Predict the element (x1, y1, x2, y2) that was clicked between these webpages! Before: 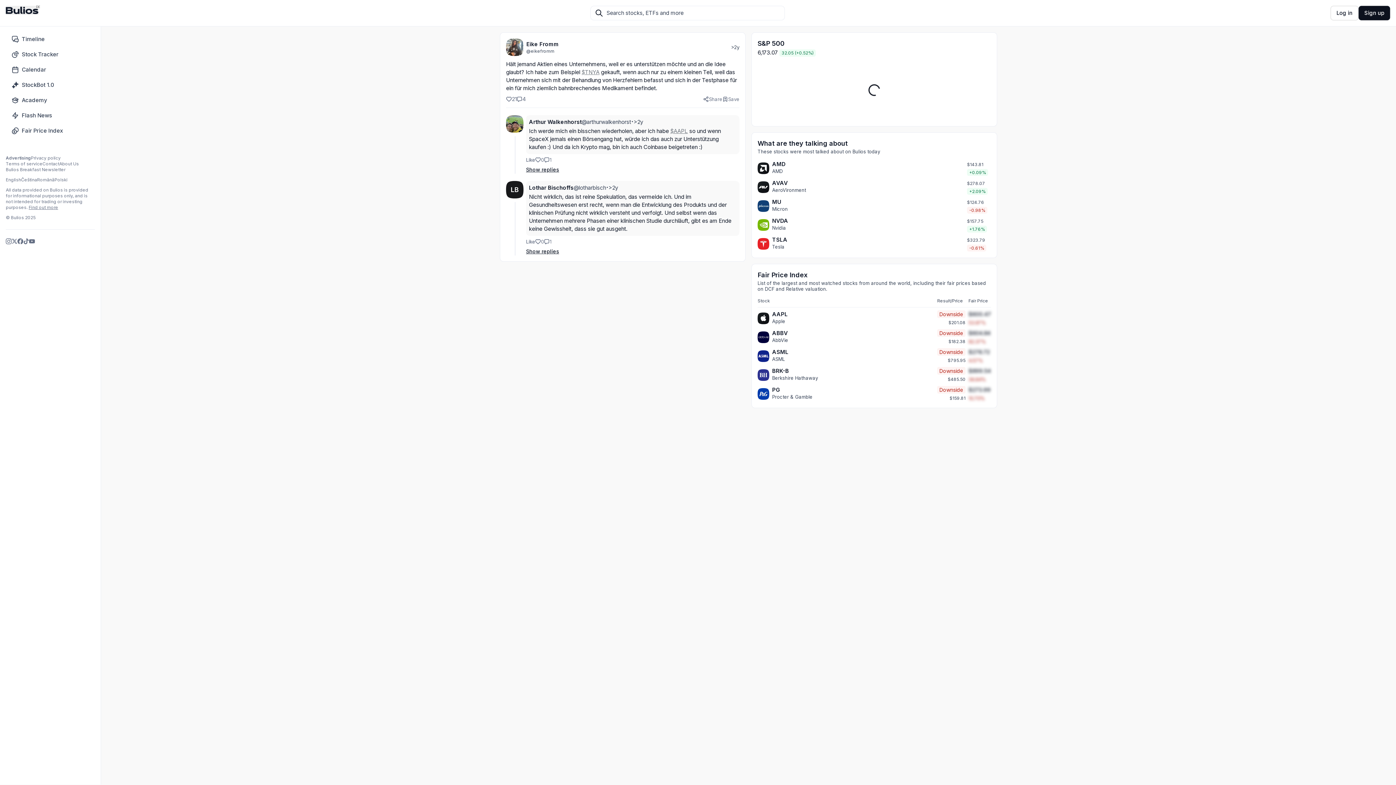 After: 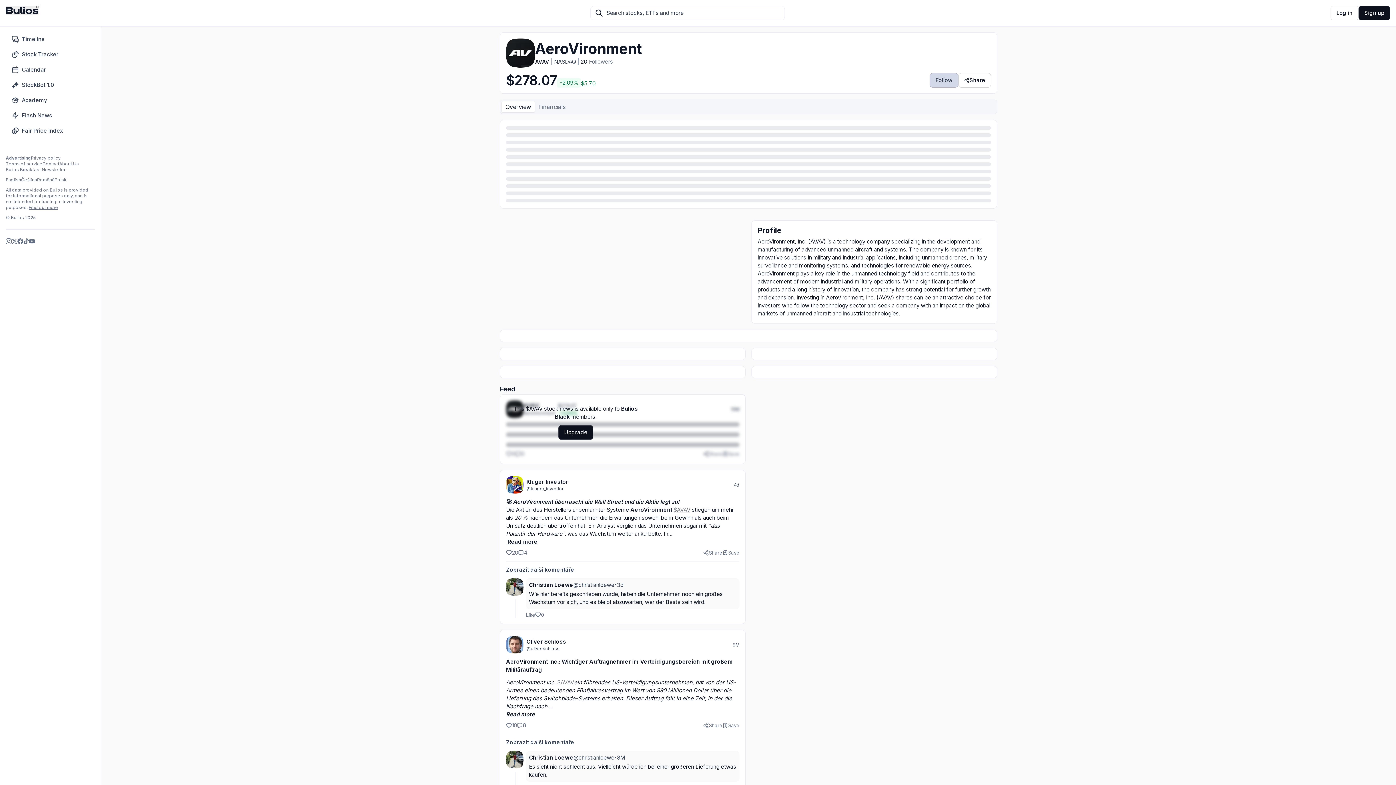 Action: bbox: (757, 181, 769, 193)